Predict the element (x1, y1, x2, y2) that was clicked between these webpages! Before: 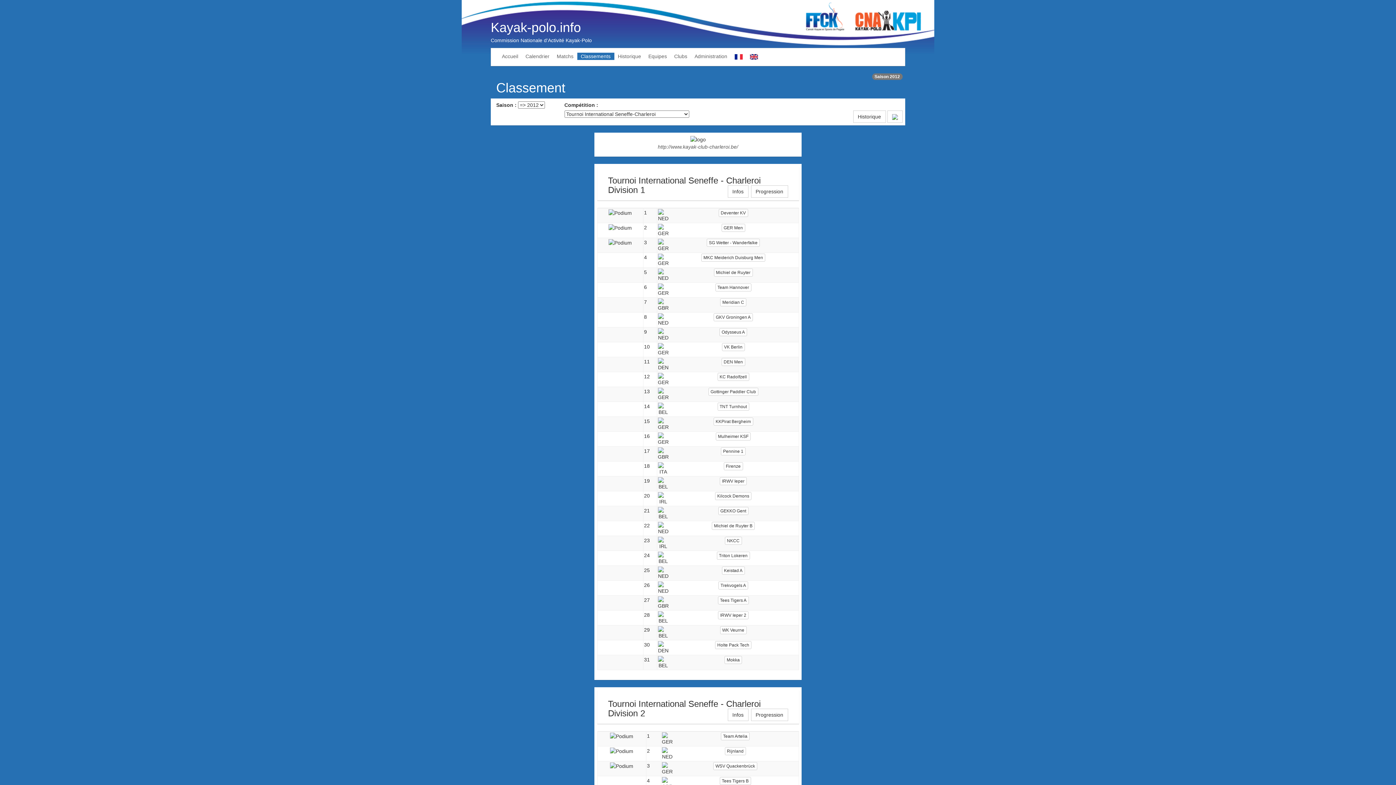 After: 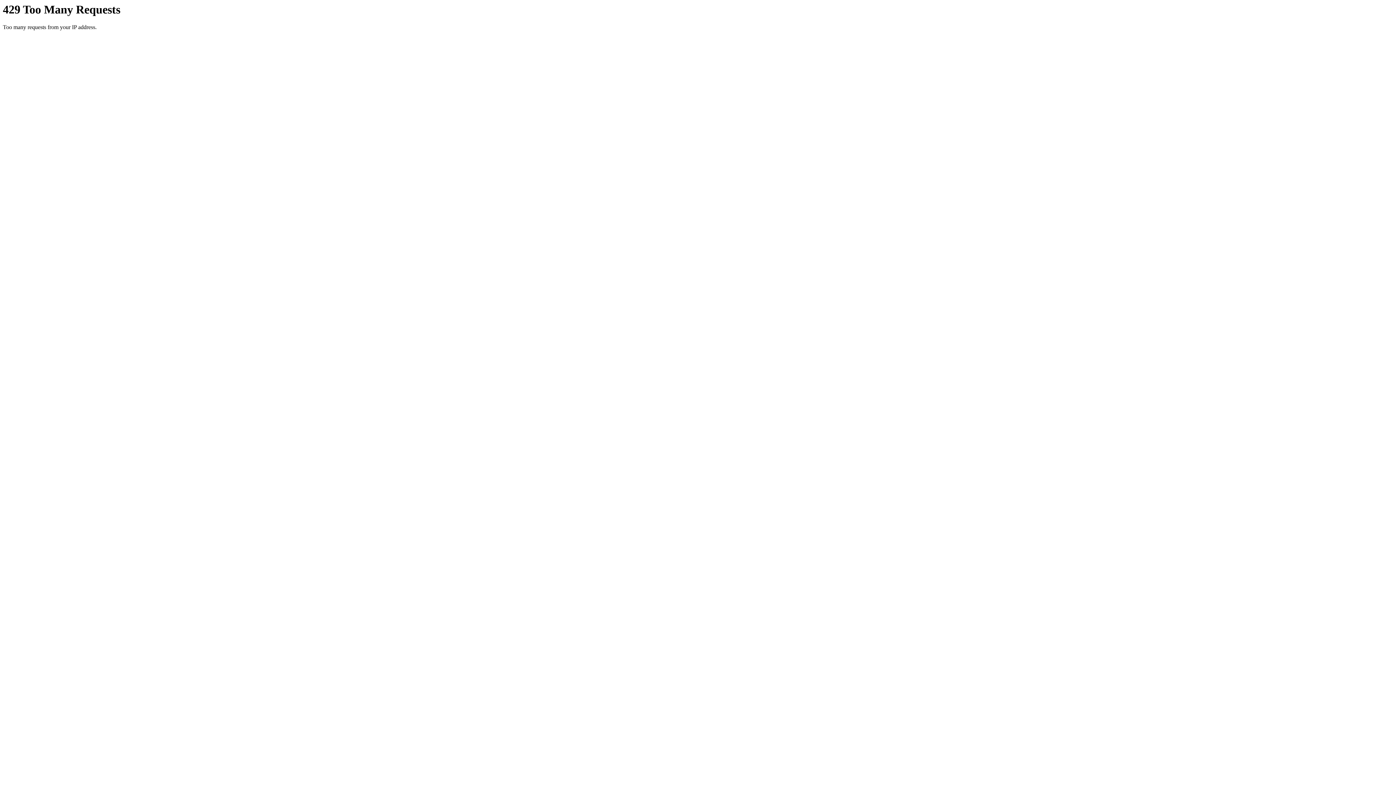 Action: label: Firenze bbox: (723, 462, 743, 470)